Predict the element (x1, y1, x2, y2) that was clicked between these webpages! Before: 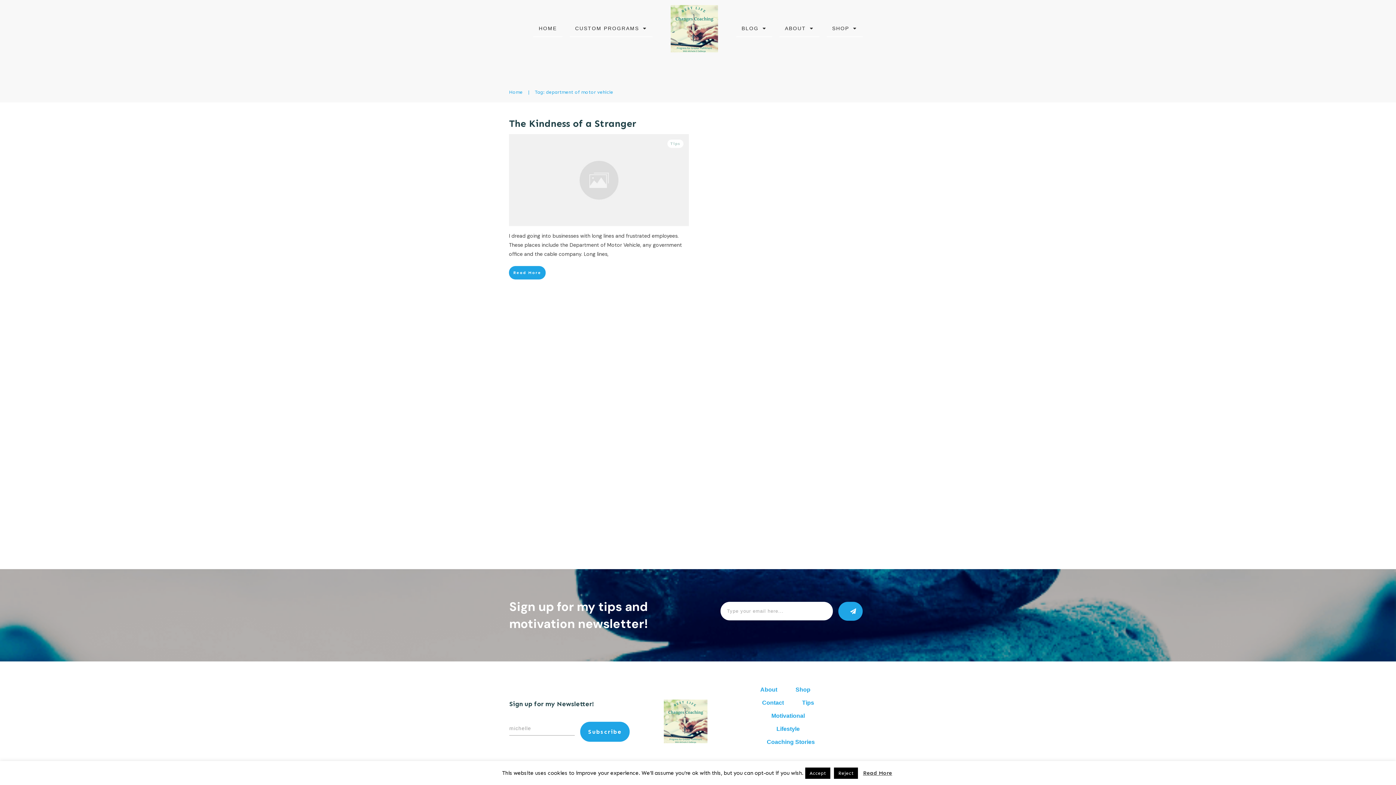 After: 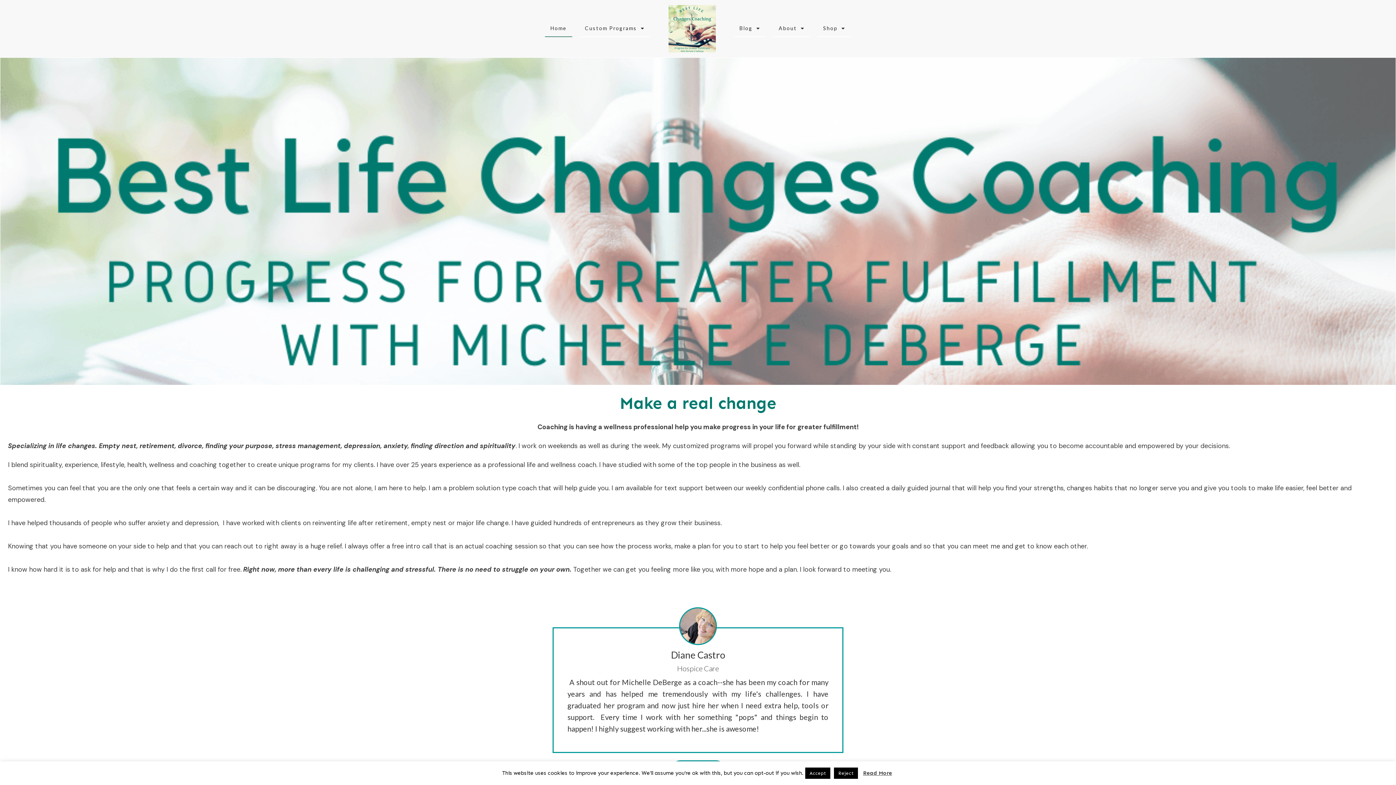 Action: bbox: (664, 700, 707, 743)